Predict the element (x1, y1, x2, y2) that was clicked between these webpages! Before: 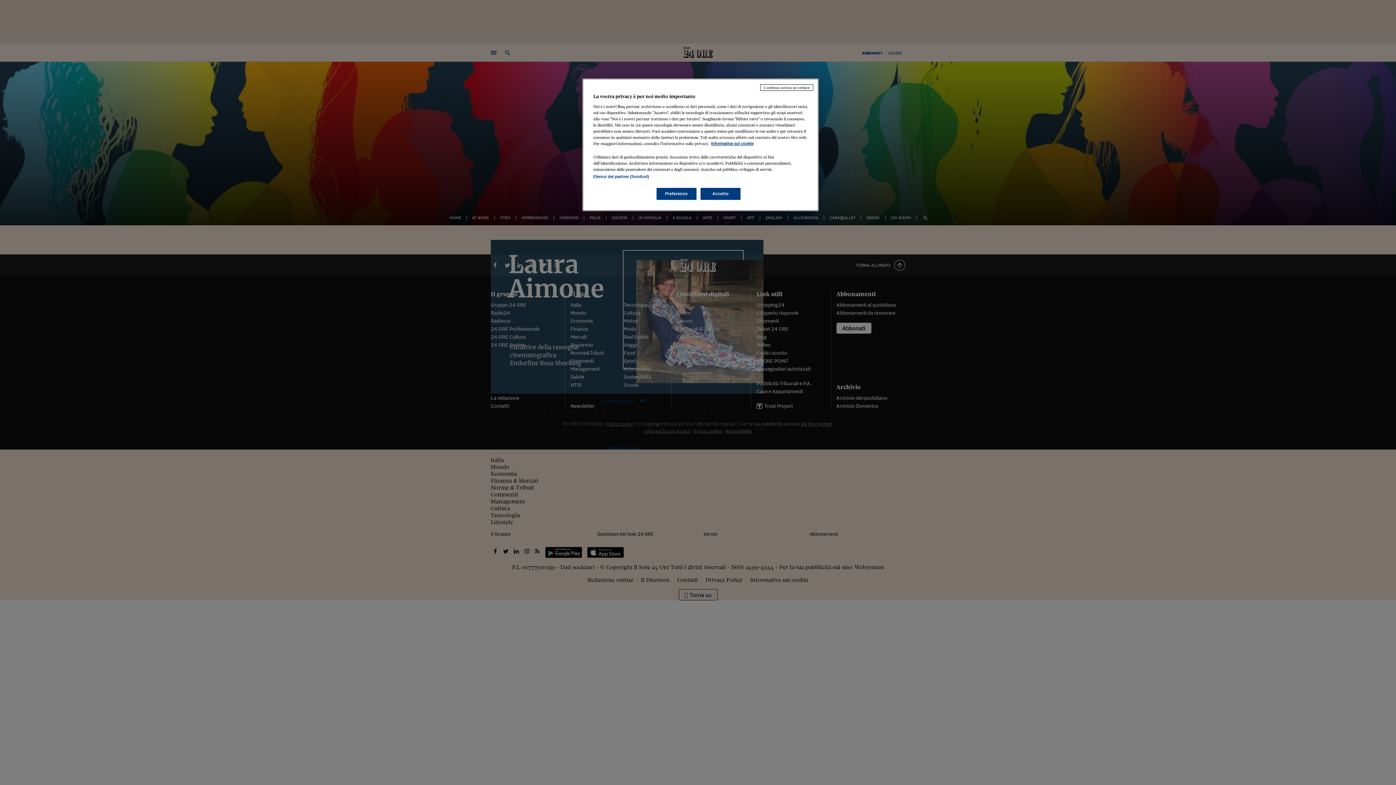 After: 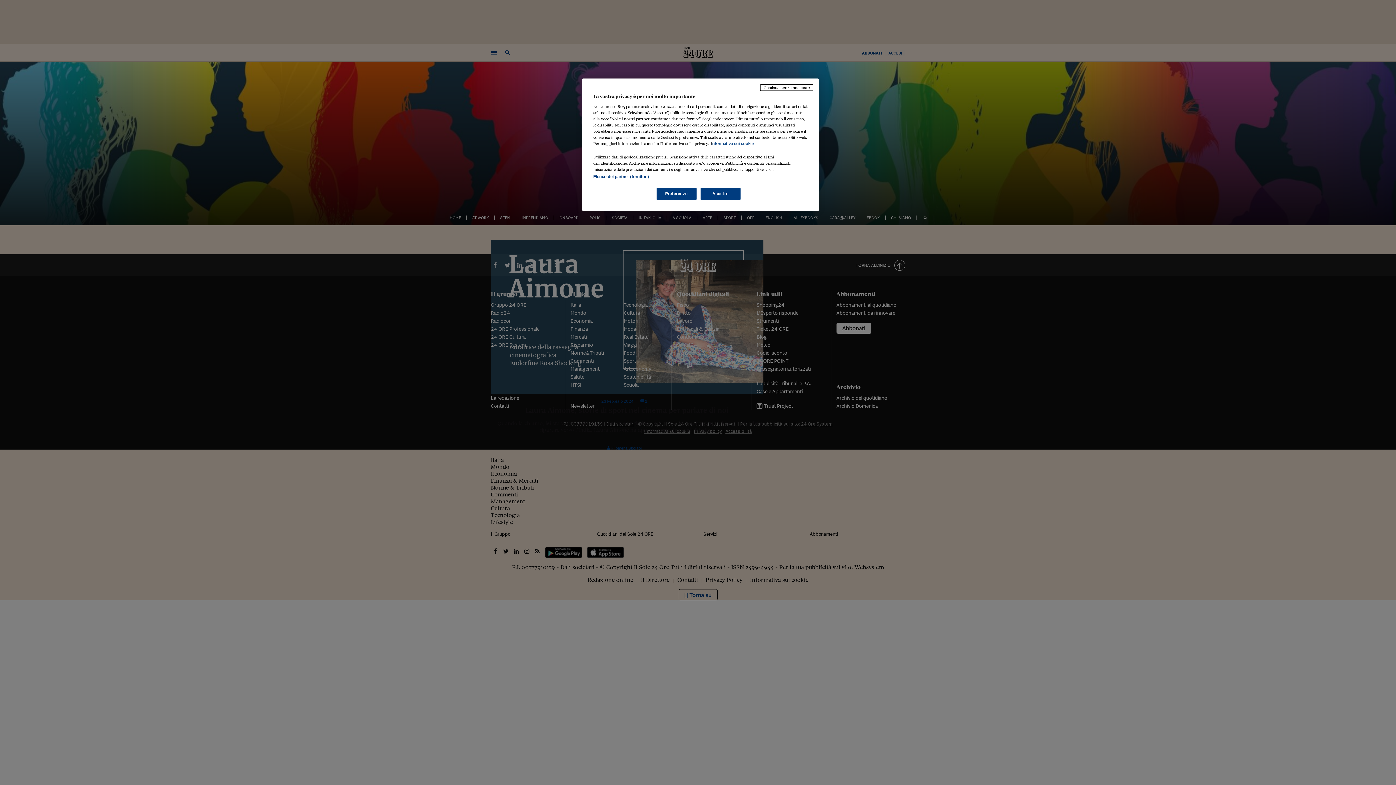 Action: bbox: (711, 141, 753, 145) label: Maggiori informazioni sulla tua privacy, apre in una nuova scheda